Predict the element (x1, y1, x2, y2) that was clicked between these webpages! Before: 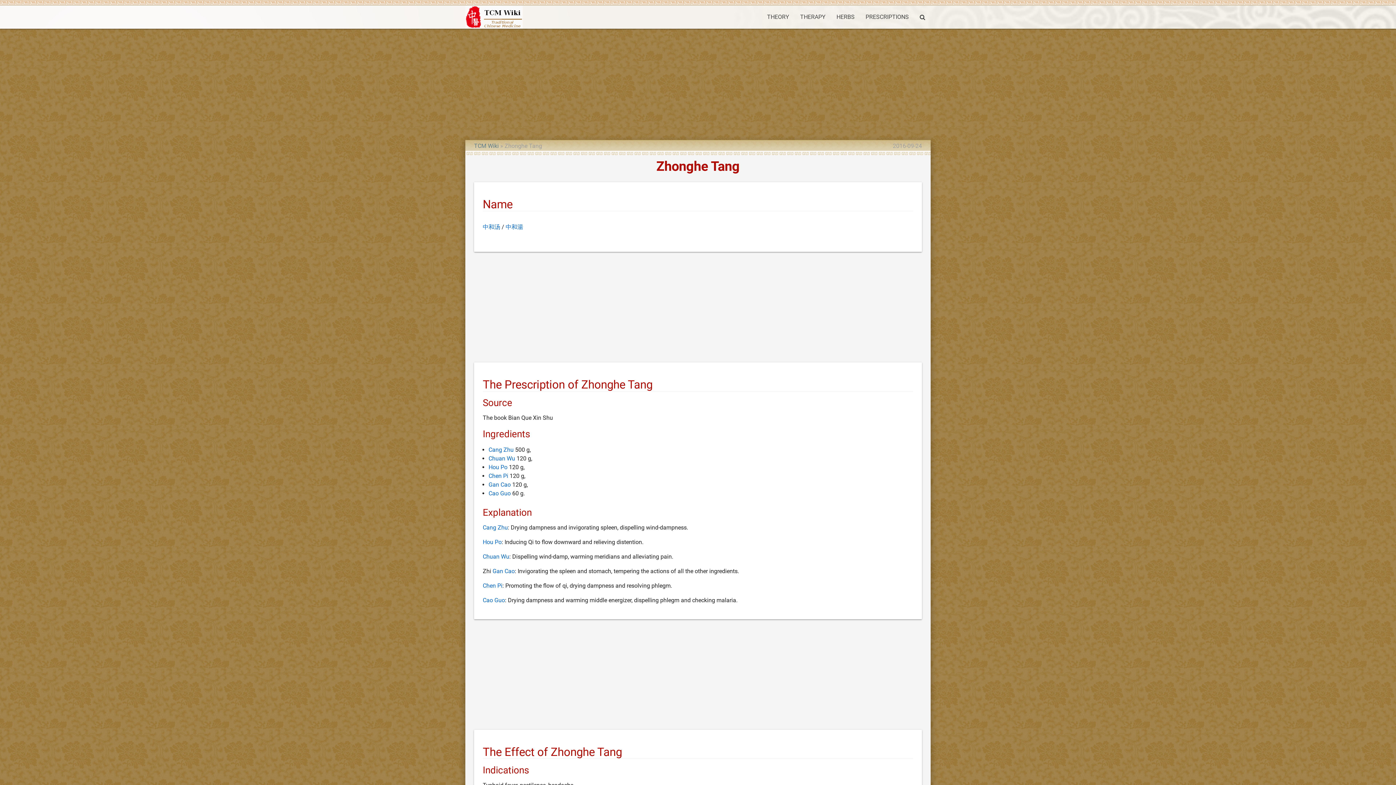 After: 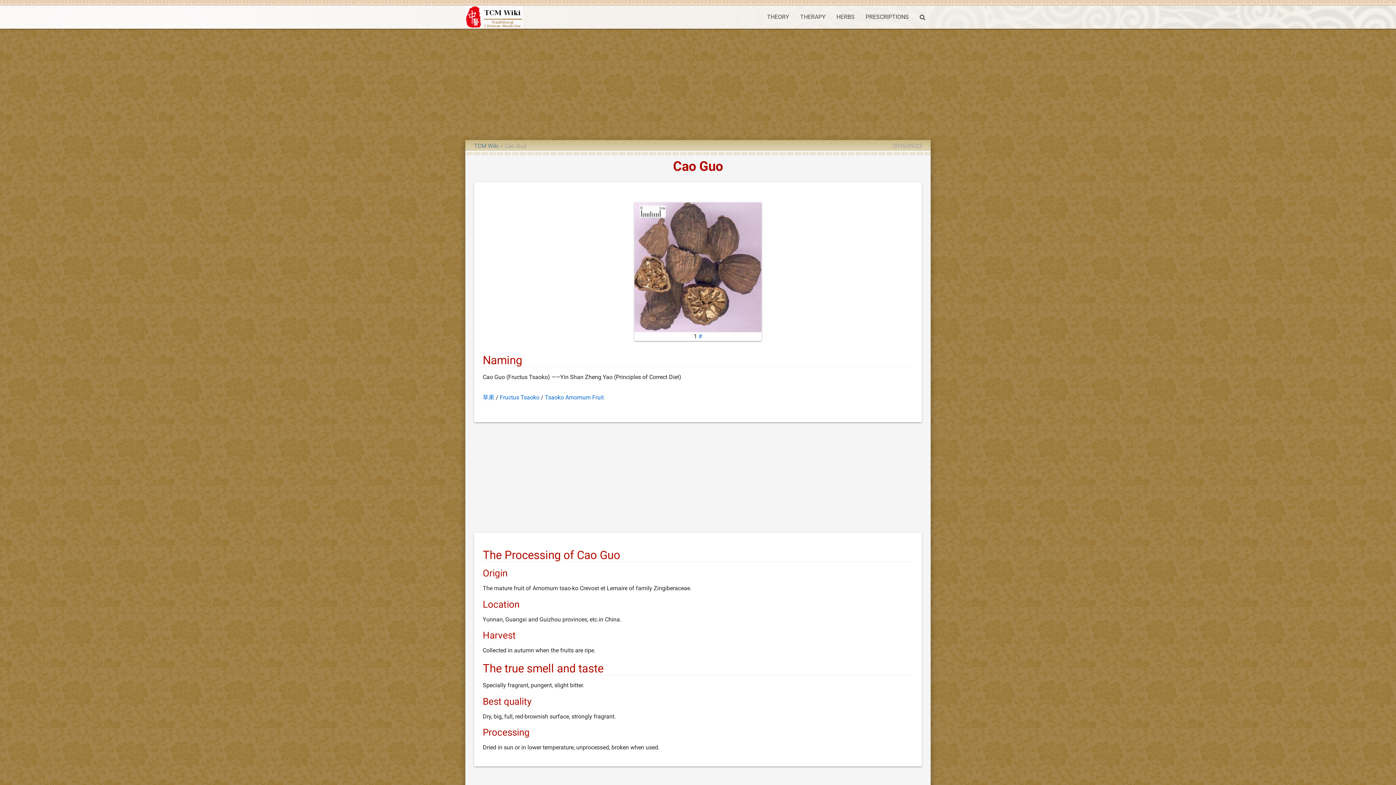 Action: label: Cao Guo bbox: (482, 596, 505, 603)